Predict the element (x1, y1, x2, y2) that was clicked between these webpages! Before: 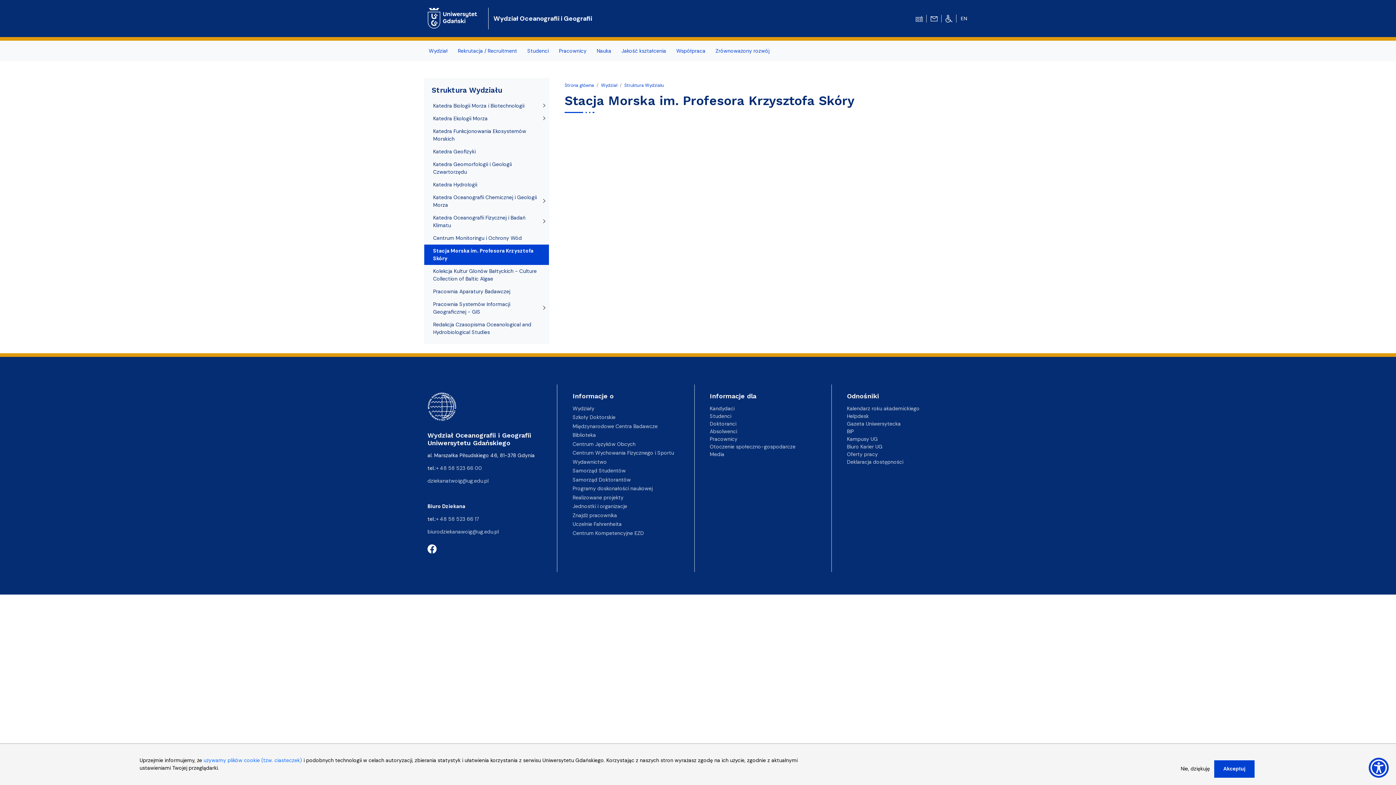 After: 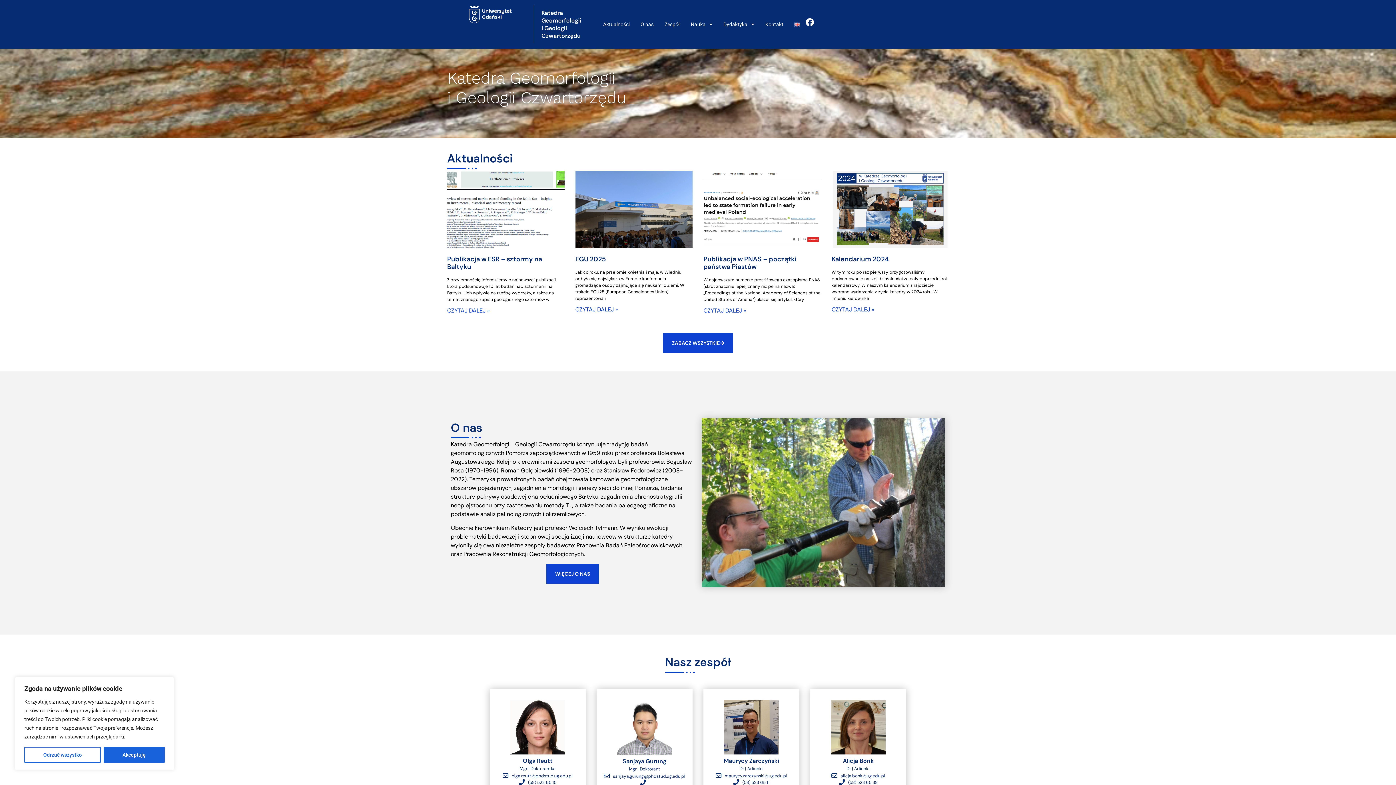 Action: label: Katedra Geomorfologii i Geologii Czwartorzędu bbox: (424, 158, 549, 178)